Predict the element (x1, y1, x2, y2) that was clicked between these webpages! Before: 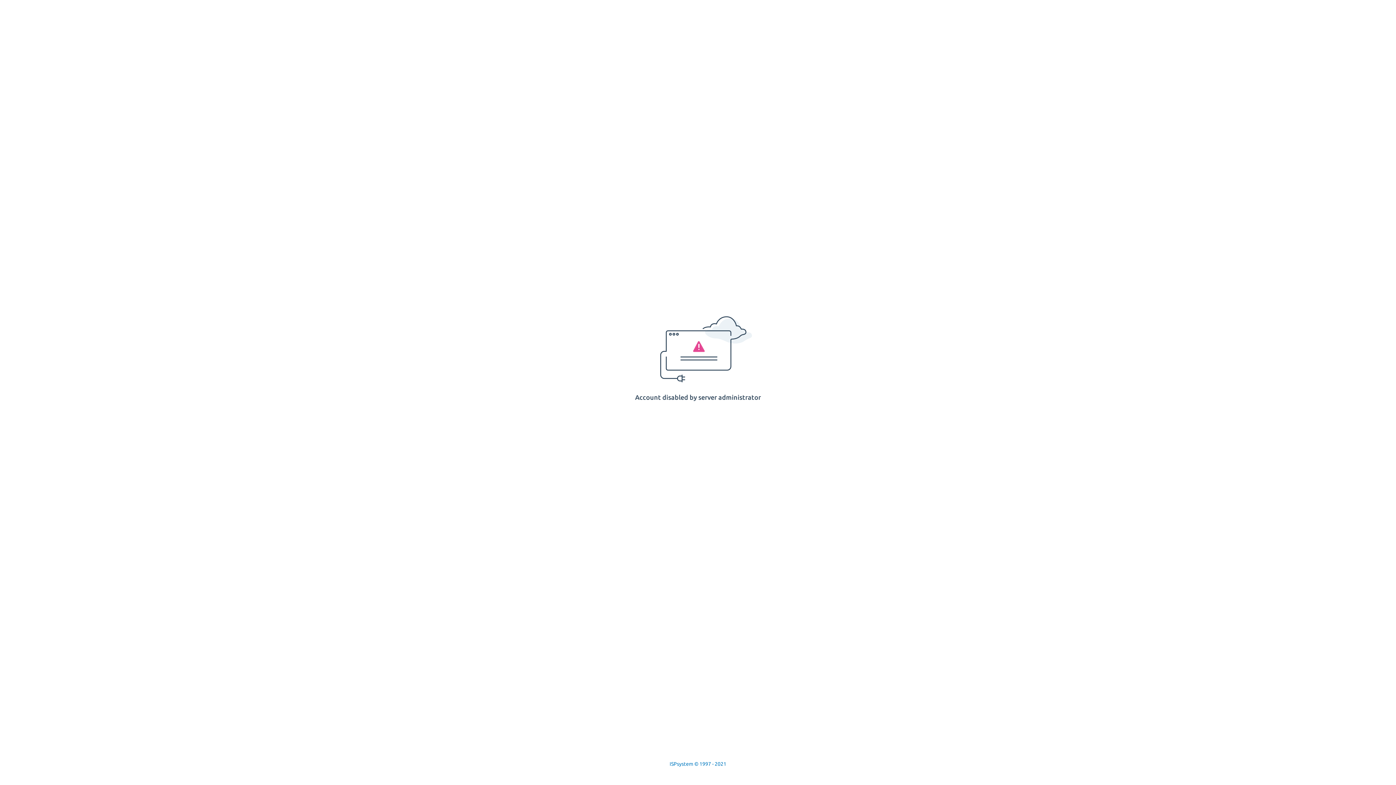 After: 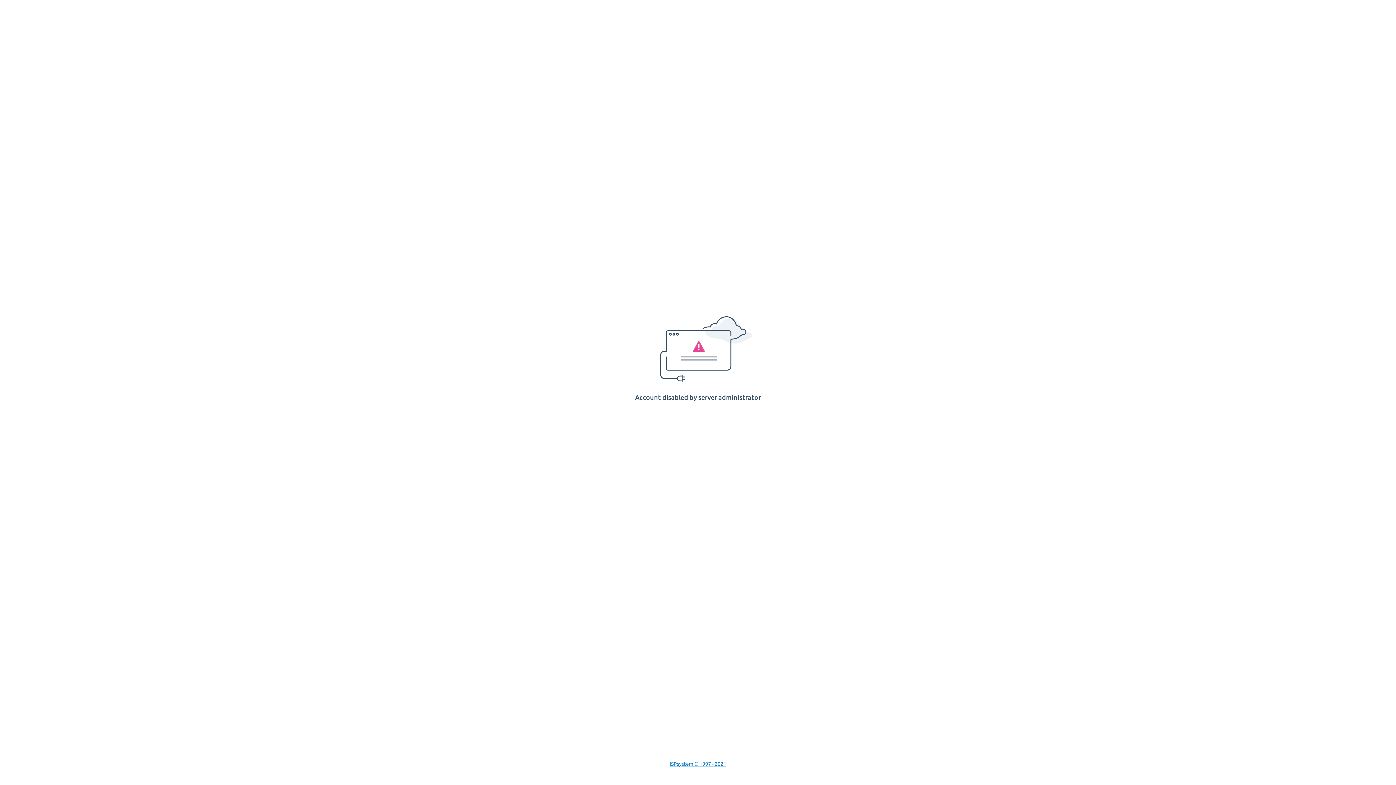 Action: bbox: (669, 761, 726, 767) label: ISPsystem © 1997 - 2021